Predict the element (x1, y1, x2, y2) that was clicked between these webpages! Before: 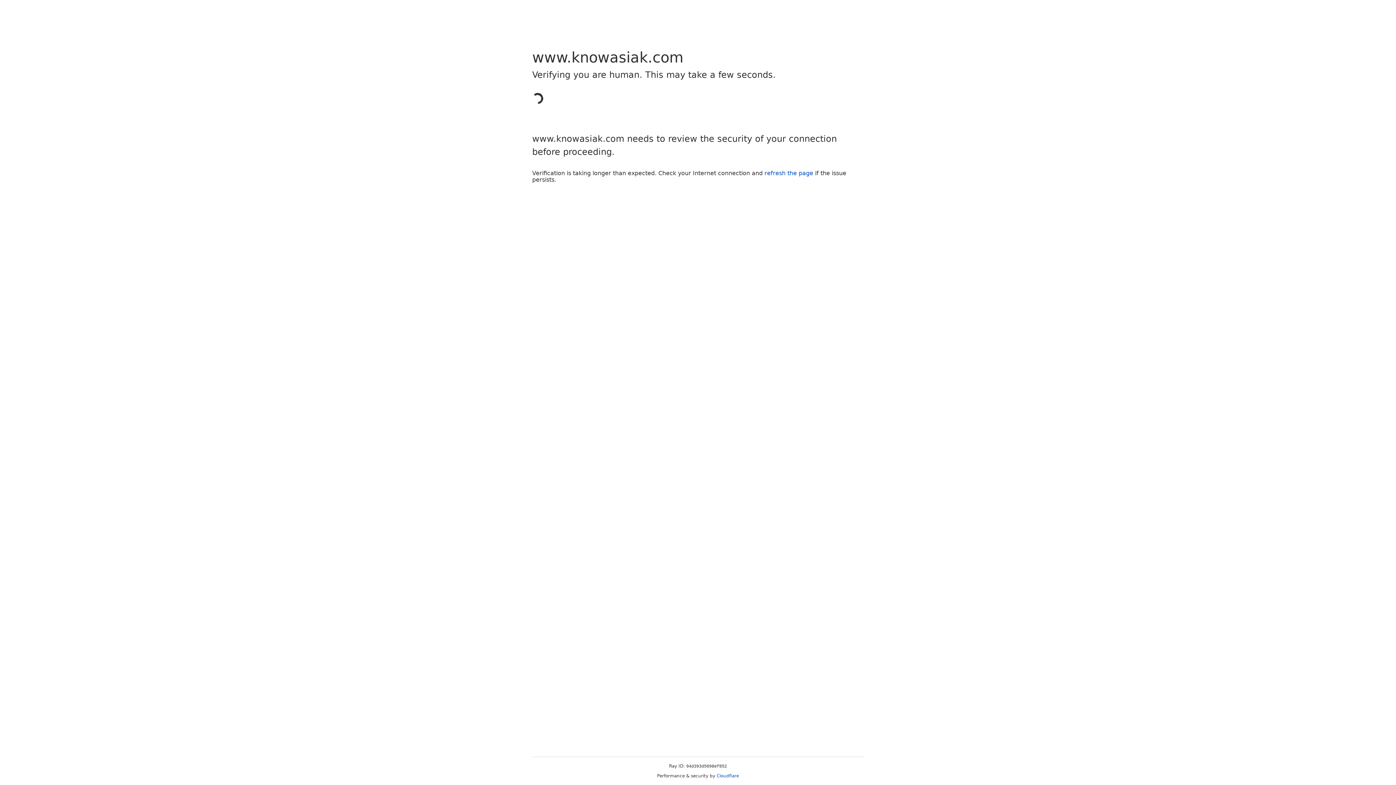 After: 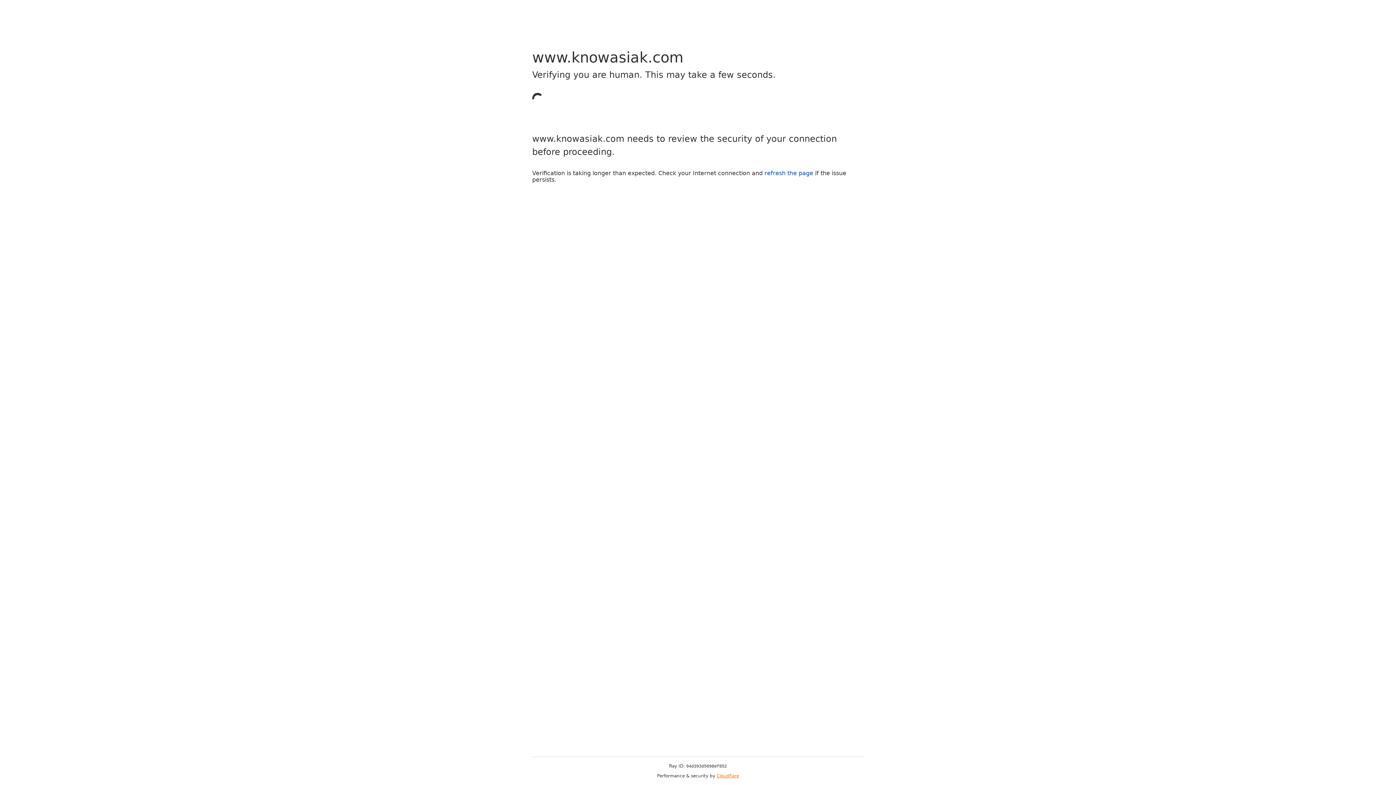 Action: bbox: (716, 773, 739, 778) label: Cloudflare